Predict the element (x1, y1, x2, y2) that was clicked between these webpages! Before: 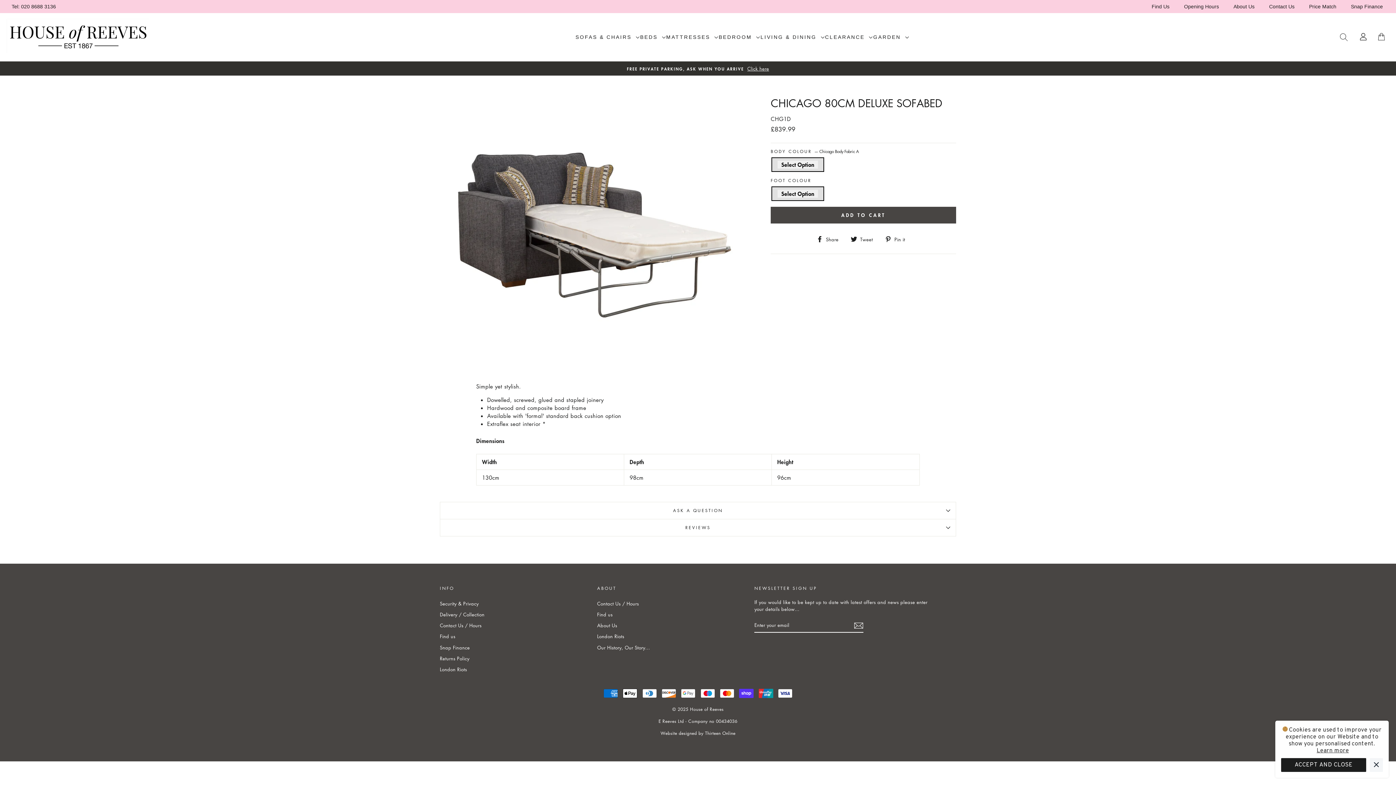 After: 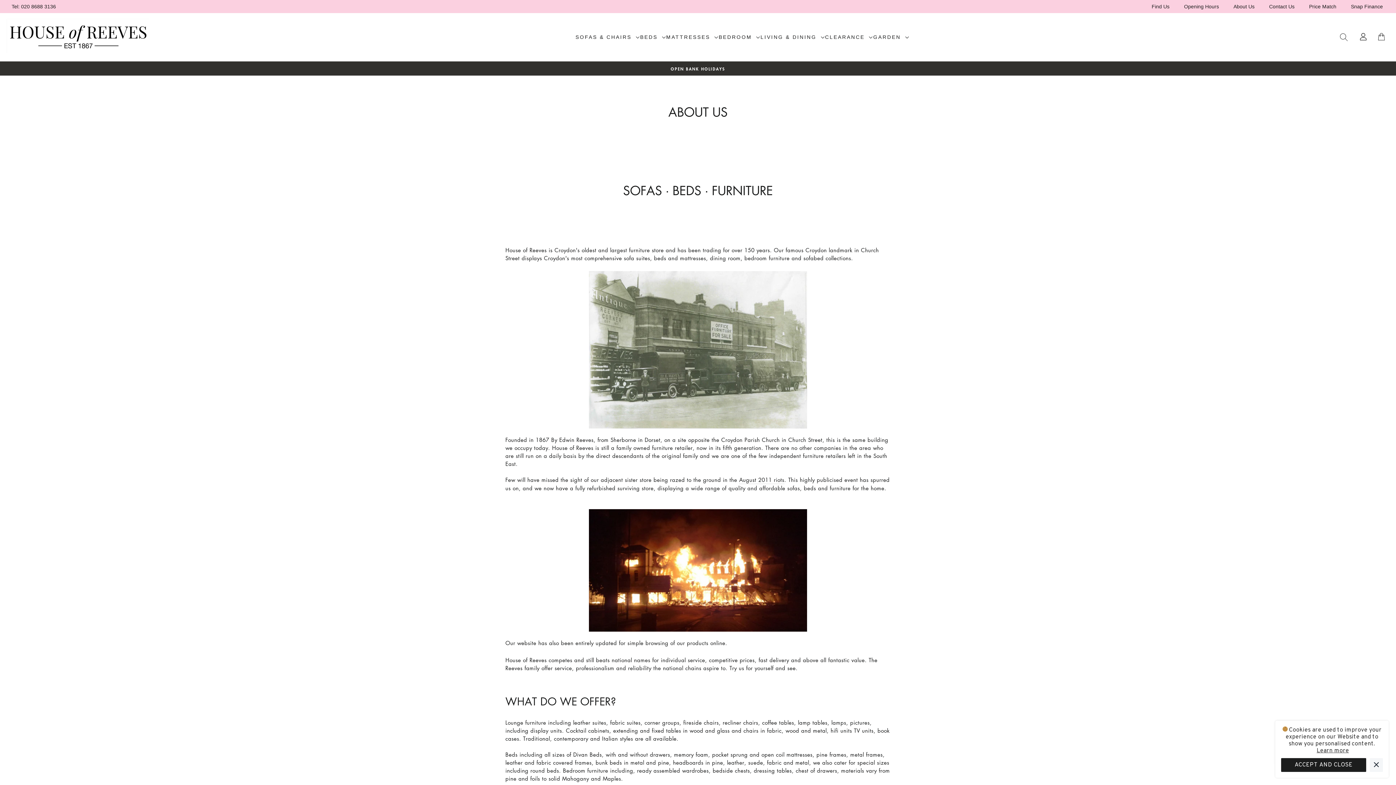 Action: bbox: (597, 620, 617, 630) label: About Us